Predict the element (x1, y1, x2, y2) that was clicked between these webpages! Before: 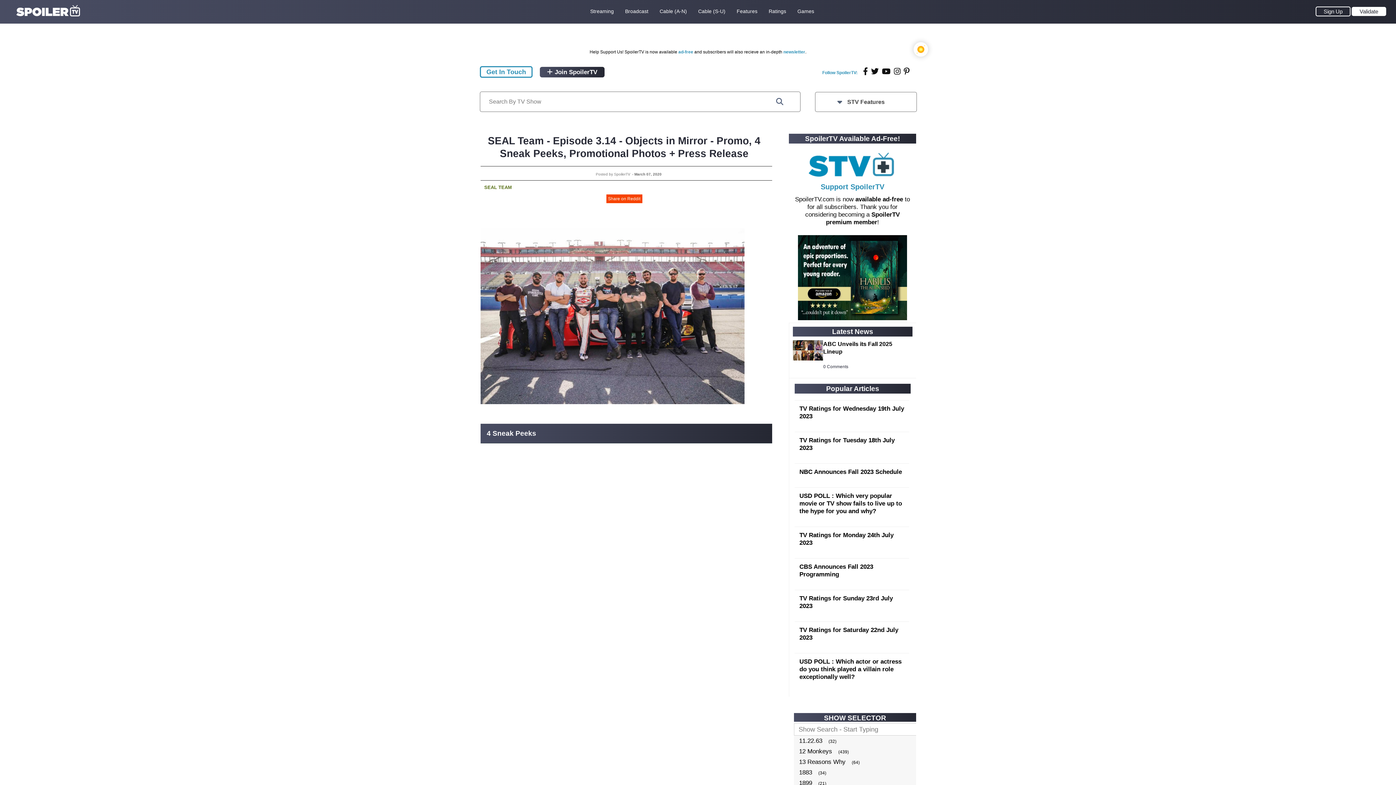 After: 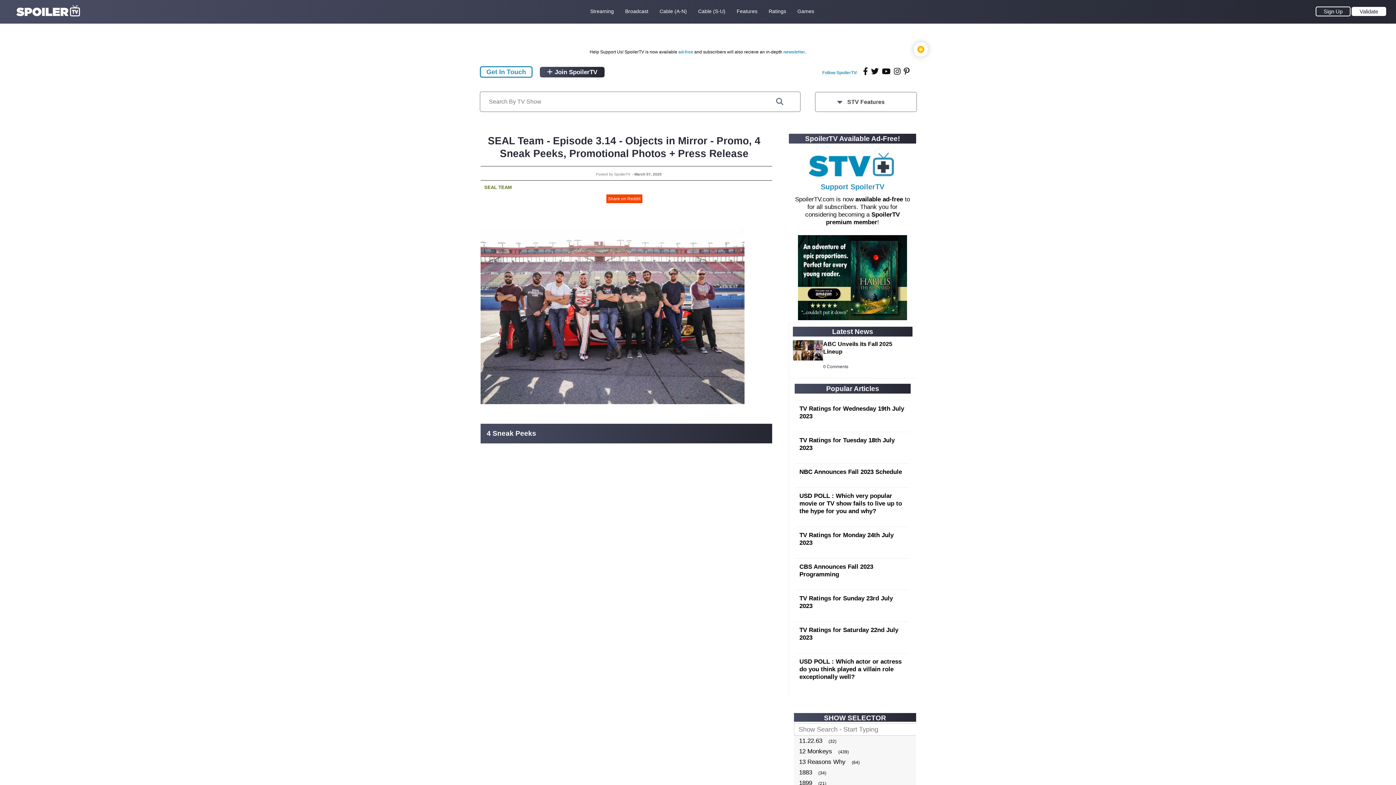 Action: label: instagram bbox: (893, 67, 901, 75)